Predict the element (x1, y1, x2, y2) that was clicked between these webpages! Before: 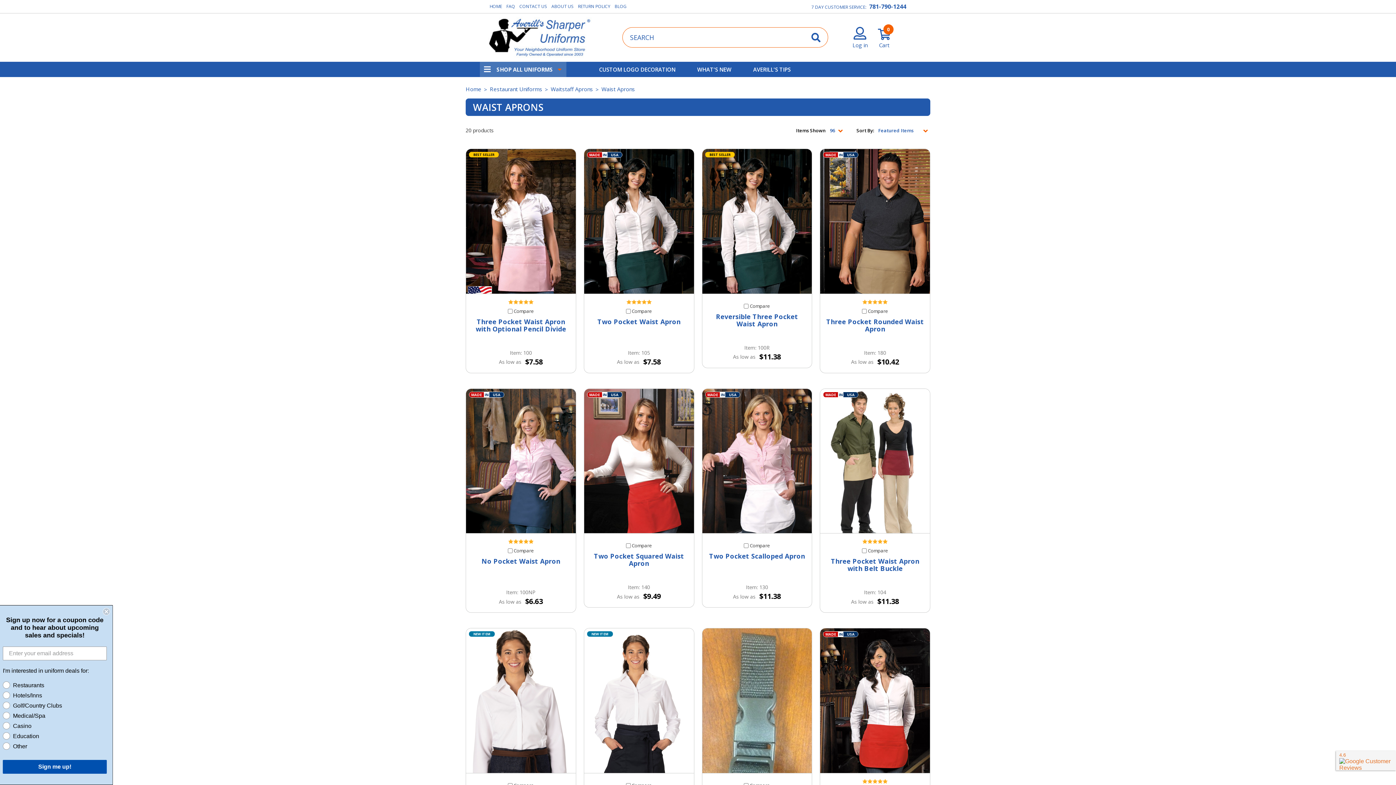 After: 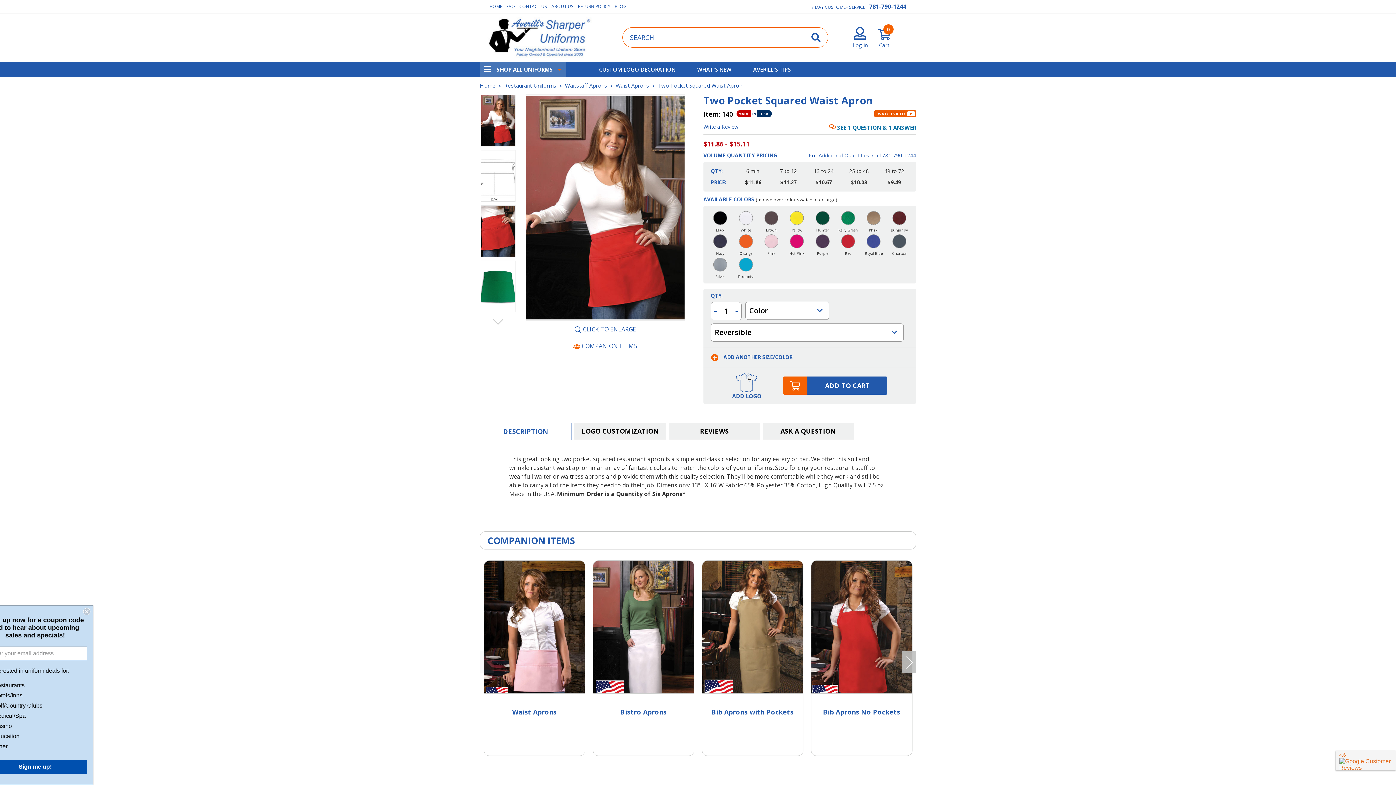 Action: label: Two Pocket Squared Waist Apron,Price range from $11.86 to $15.11
 bbox: (589, 552, 688, 567)